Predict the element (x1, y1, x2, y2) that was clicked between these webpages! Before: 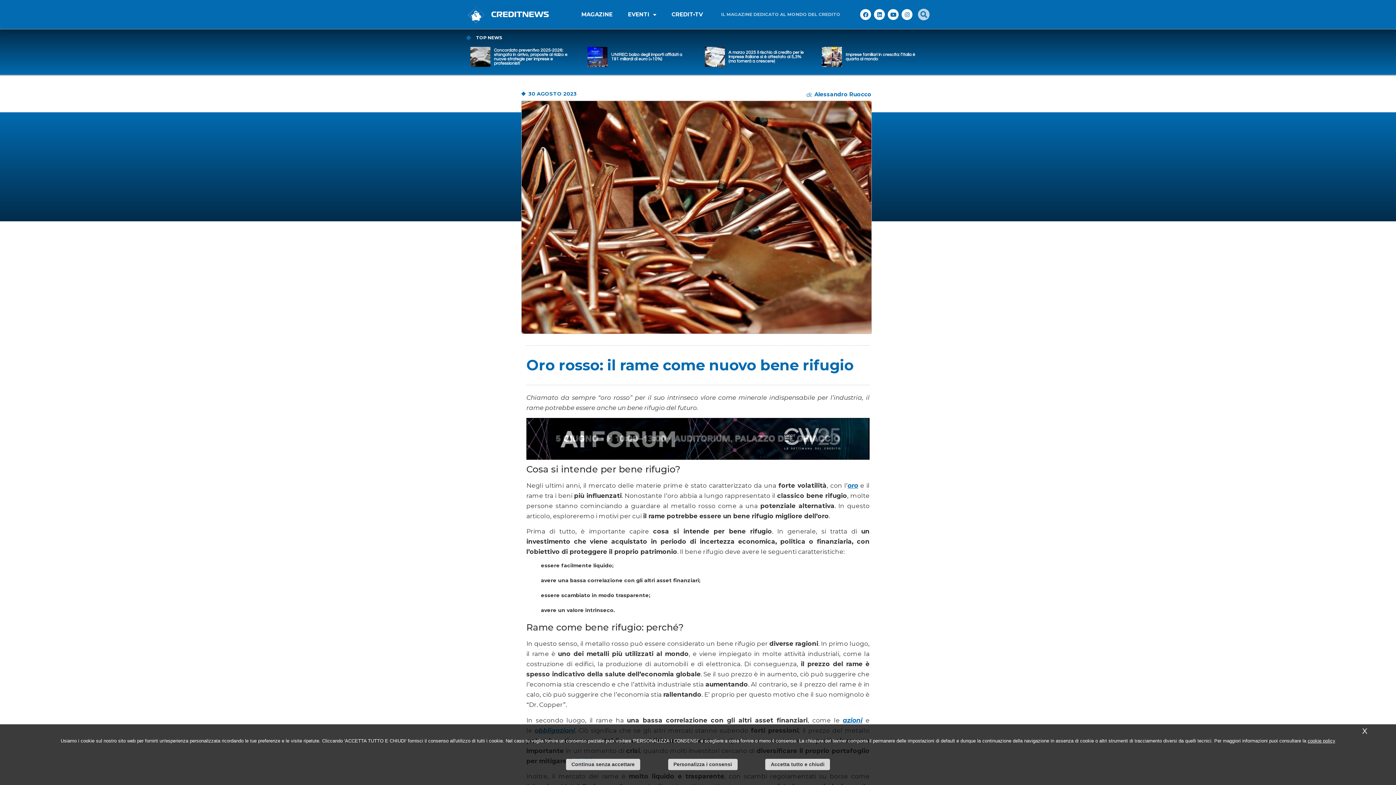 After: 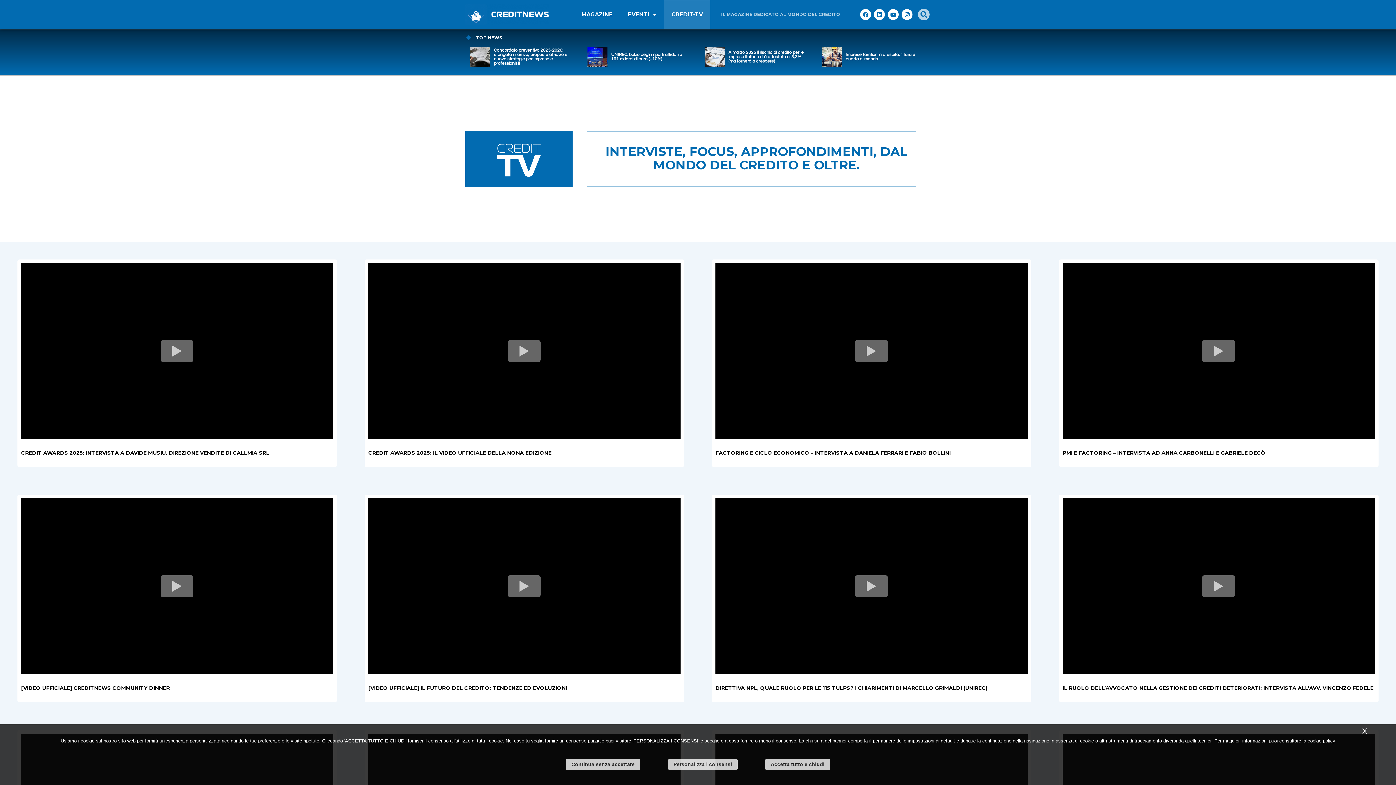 Action: label: CREDIT•TV bbox: (664, 0, 710, 28)